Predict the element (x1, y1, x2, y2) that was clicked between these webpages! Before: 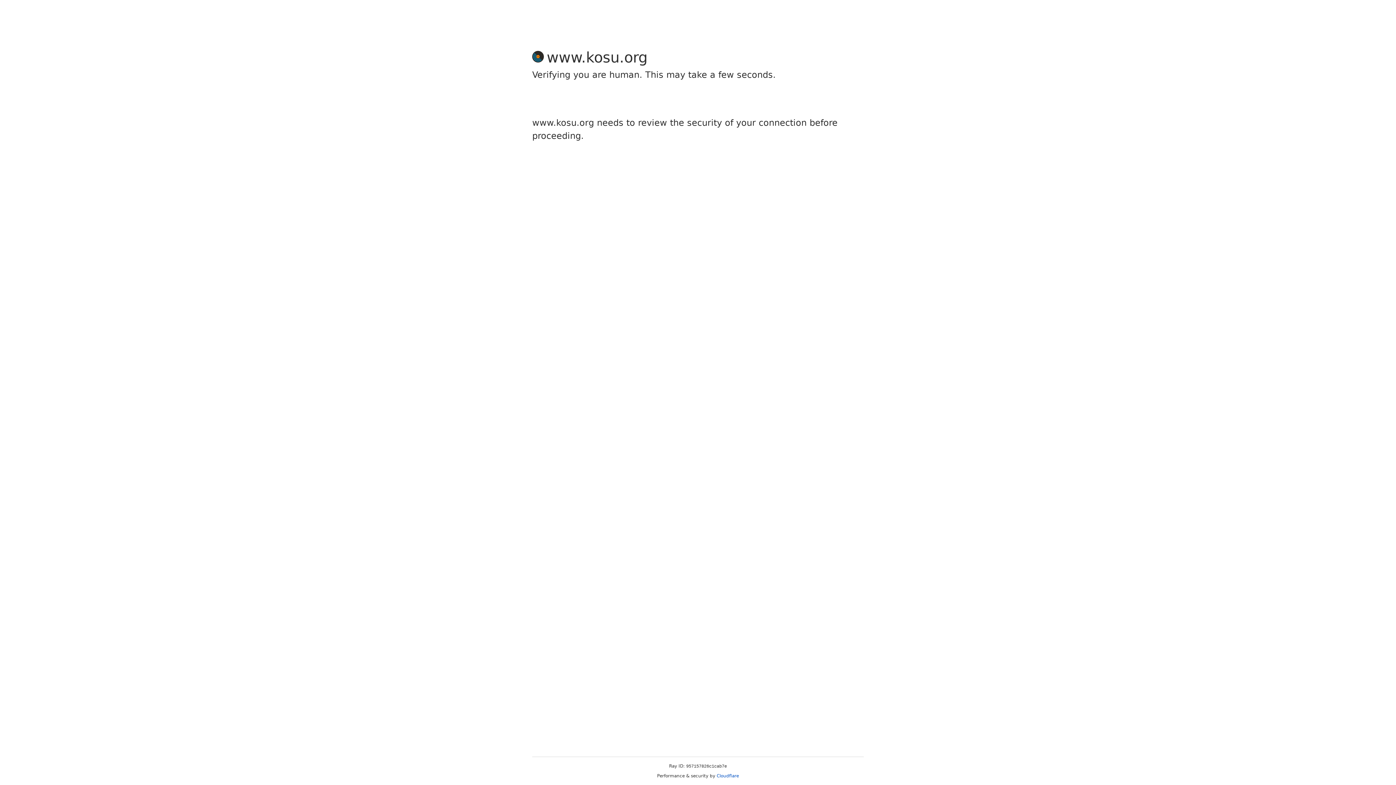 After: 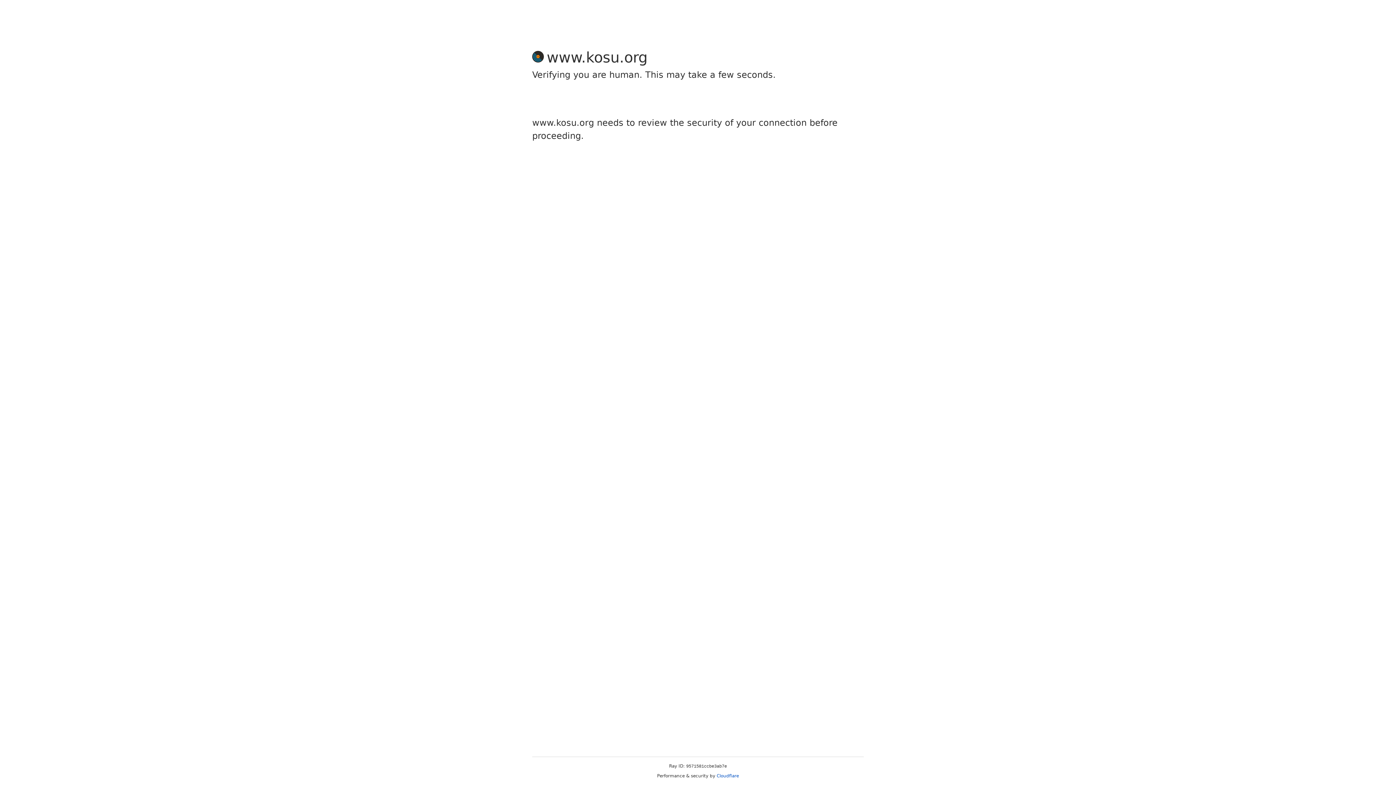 Action: label: Cloudflare bbox: (716, 773, 739, 778)